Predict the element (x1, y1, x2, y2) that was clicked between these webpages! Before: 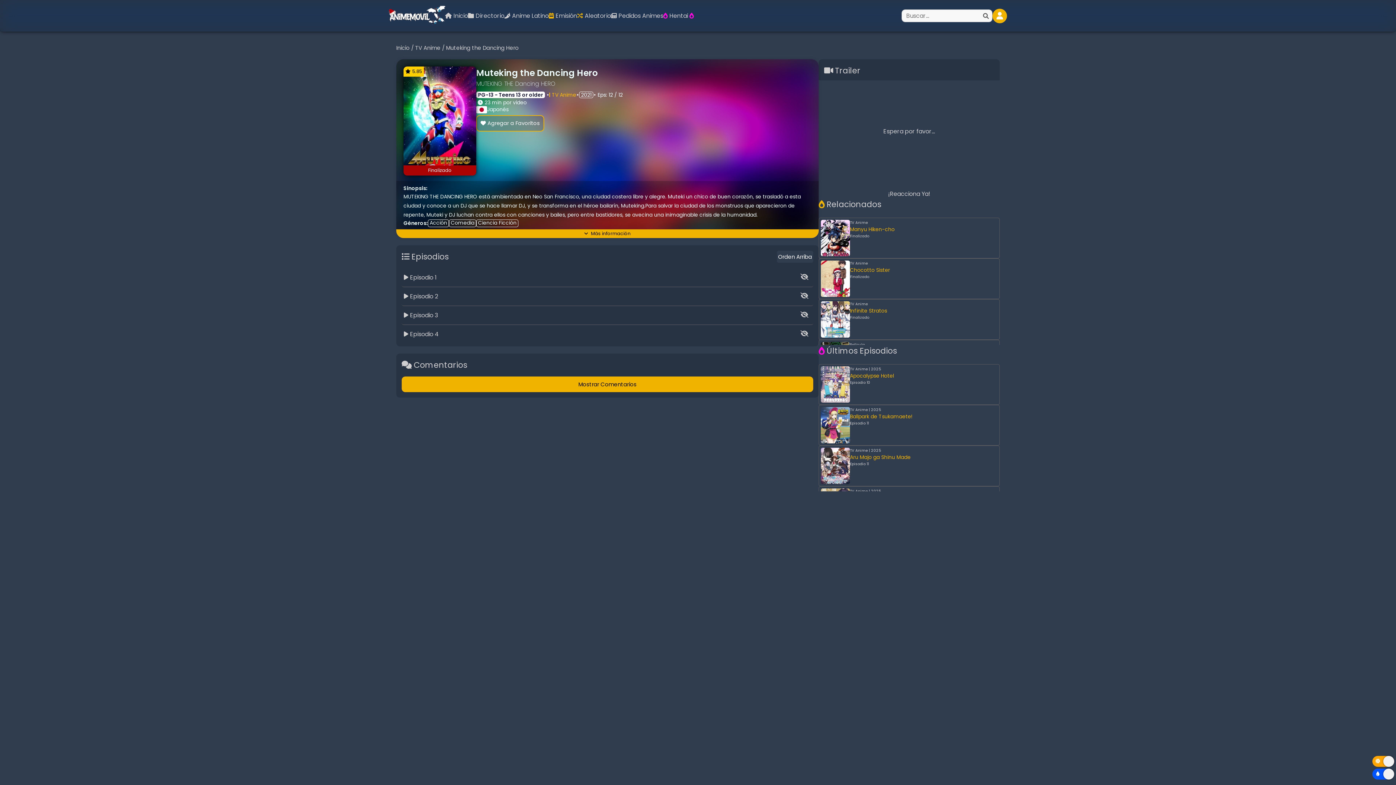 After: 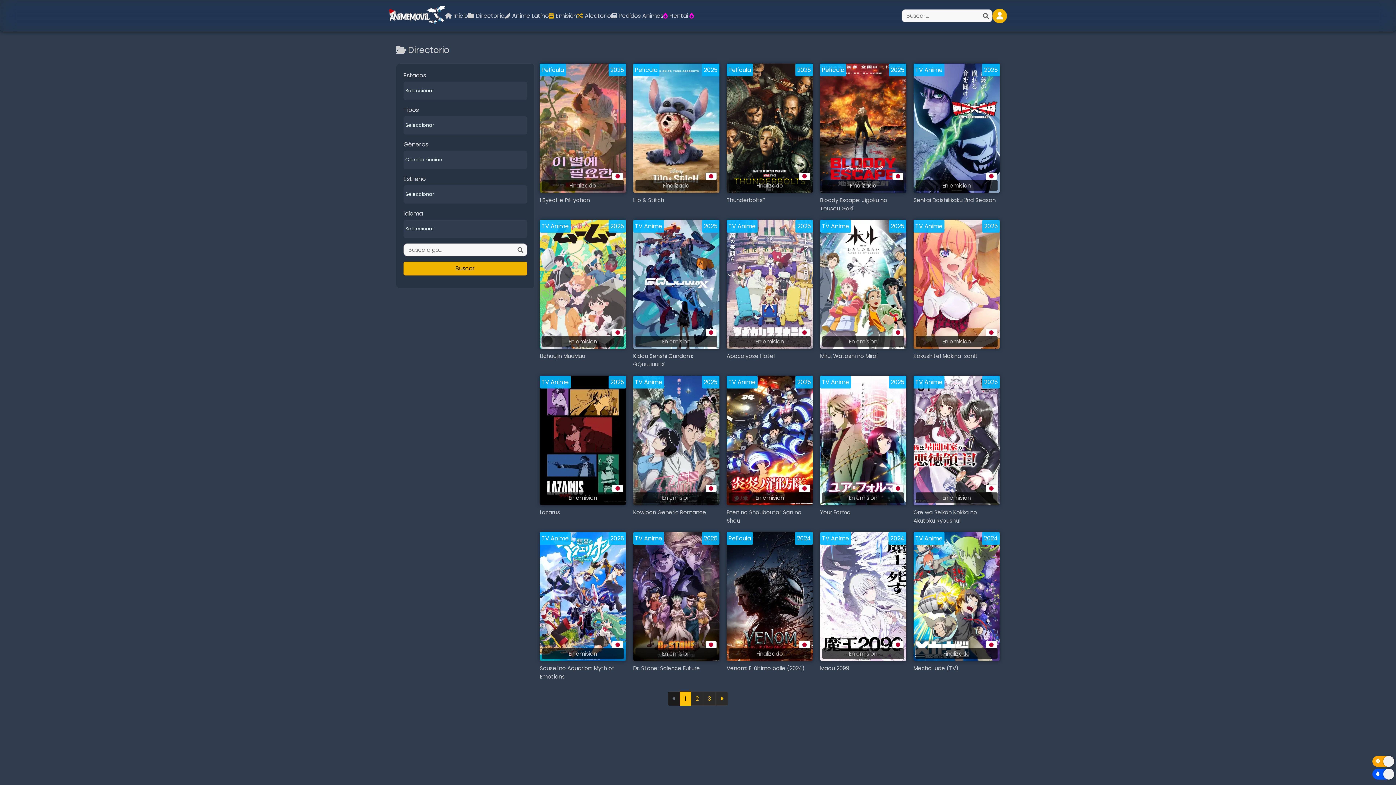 Action: label: Ciencia Ficción bbox: (476, 219, 518, 227)